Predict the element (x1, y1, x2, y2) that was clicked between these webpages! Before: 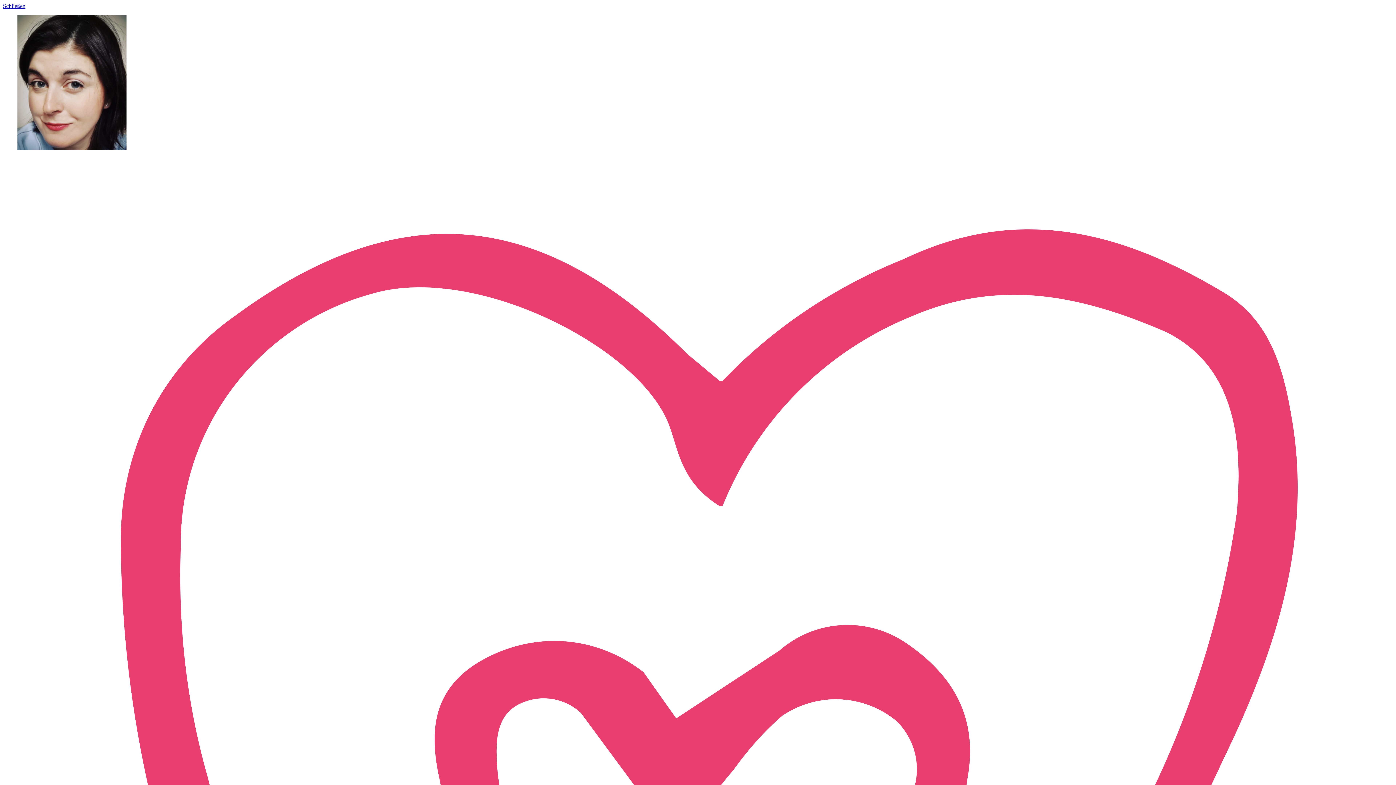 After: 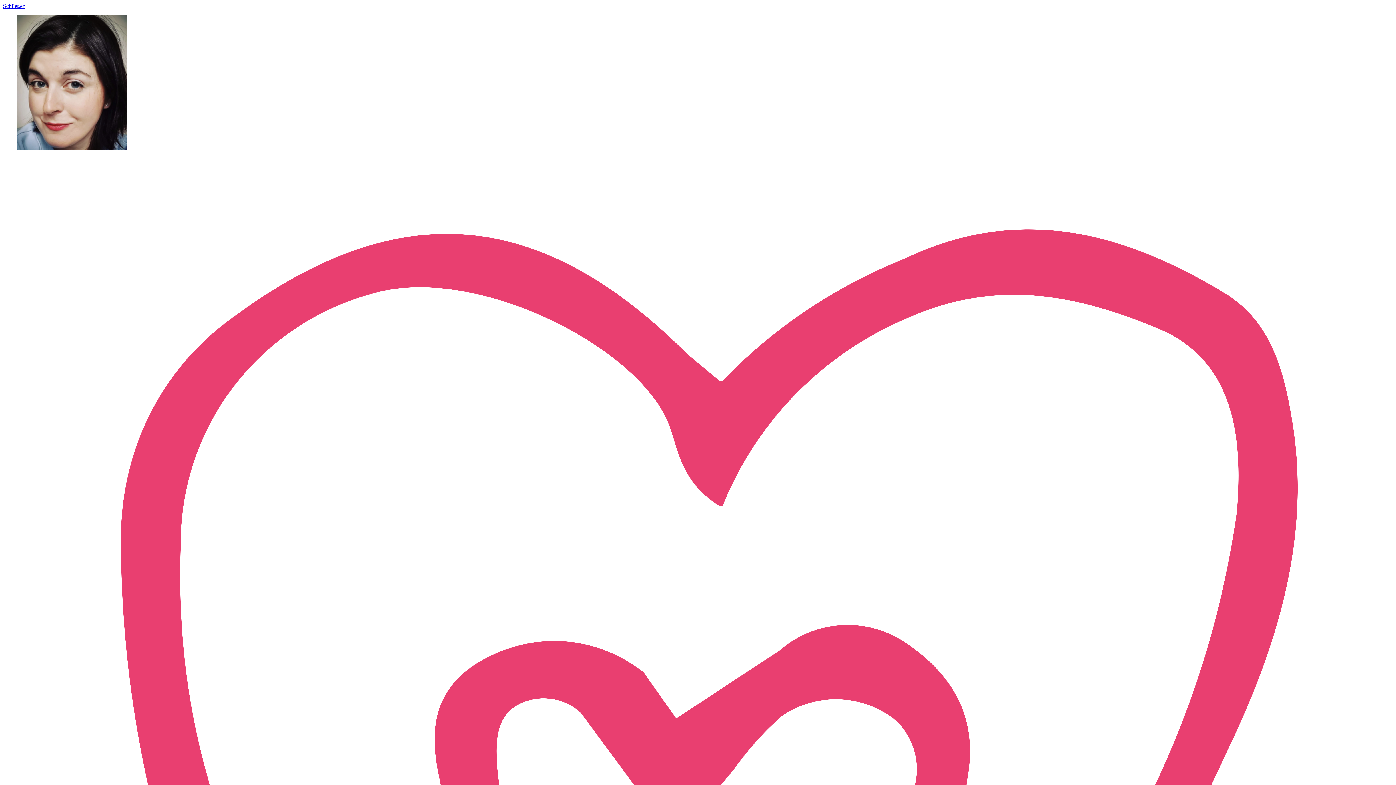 Action: label: Schließen bbox: (2, 2, 25, 9)